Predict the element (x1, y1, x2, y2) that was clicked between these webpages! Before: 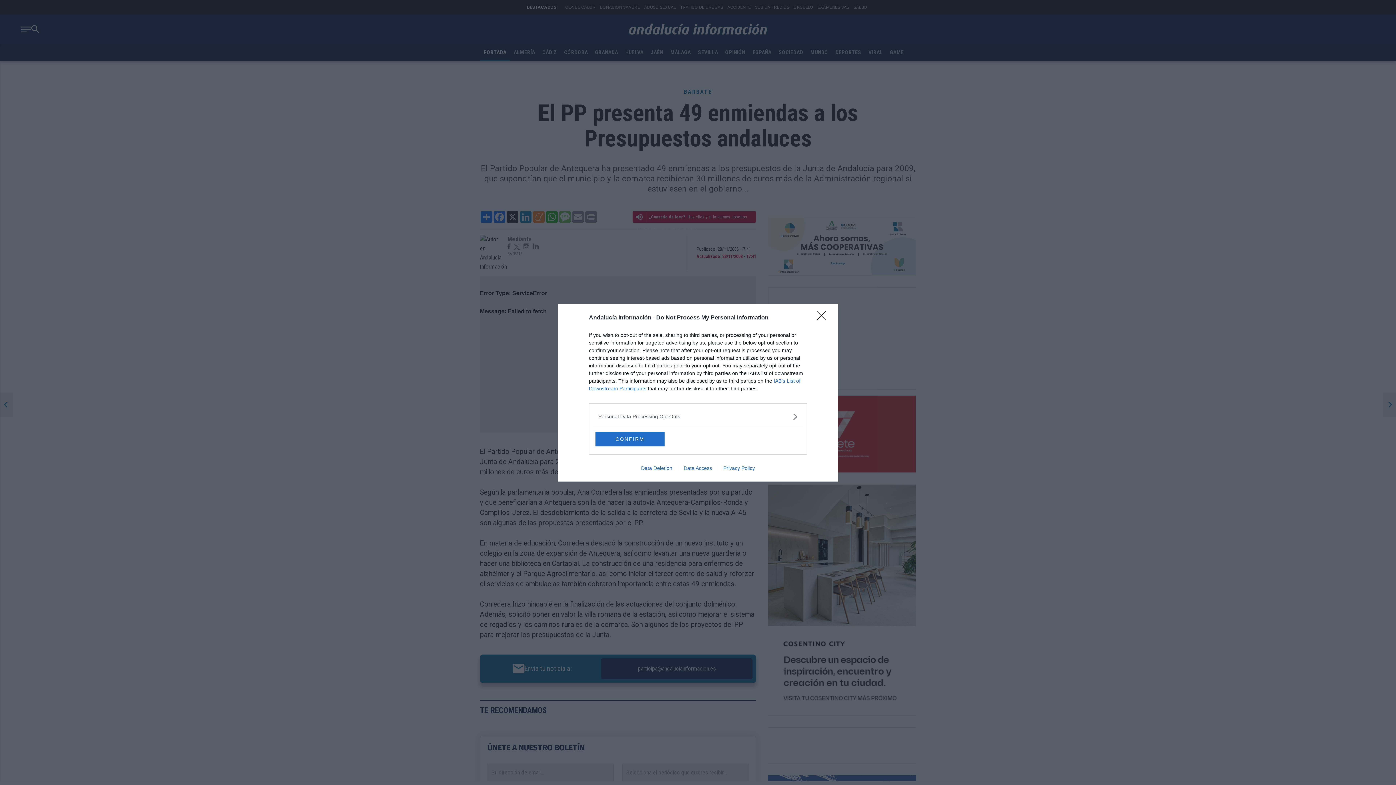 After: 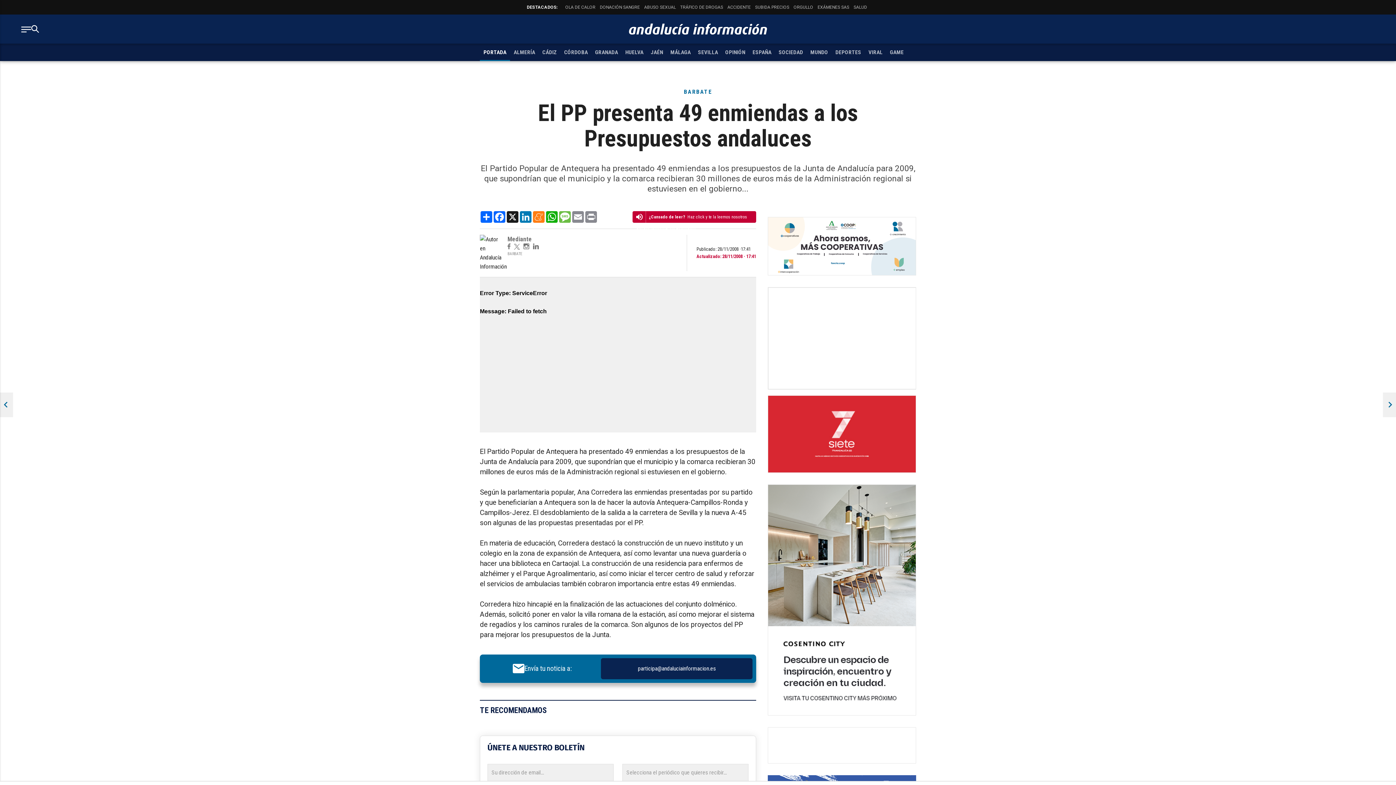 Action: label: Close bbox: (817, 311, 830, 324)